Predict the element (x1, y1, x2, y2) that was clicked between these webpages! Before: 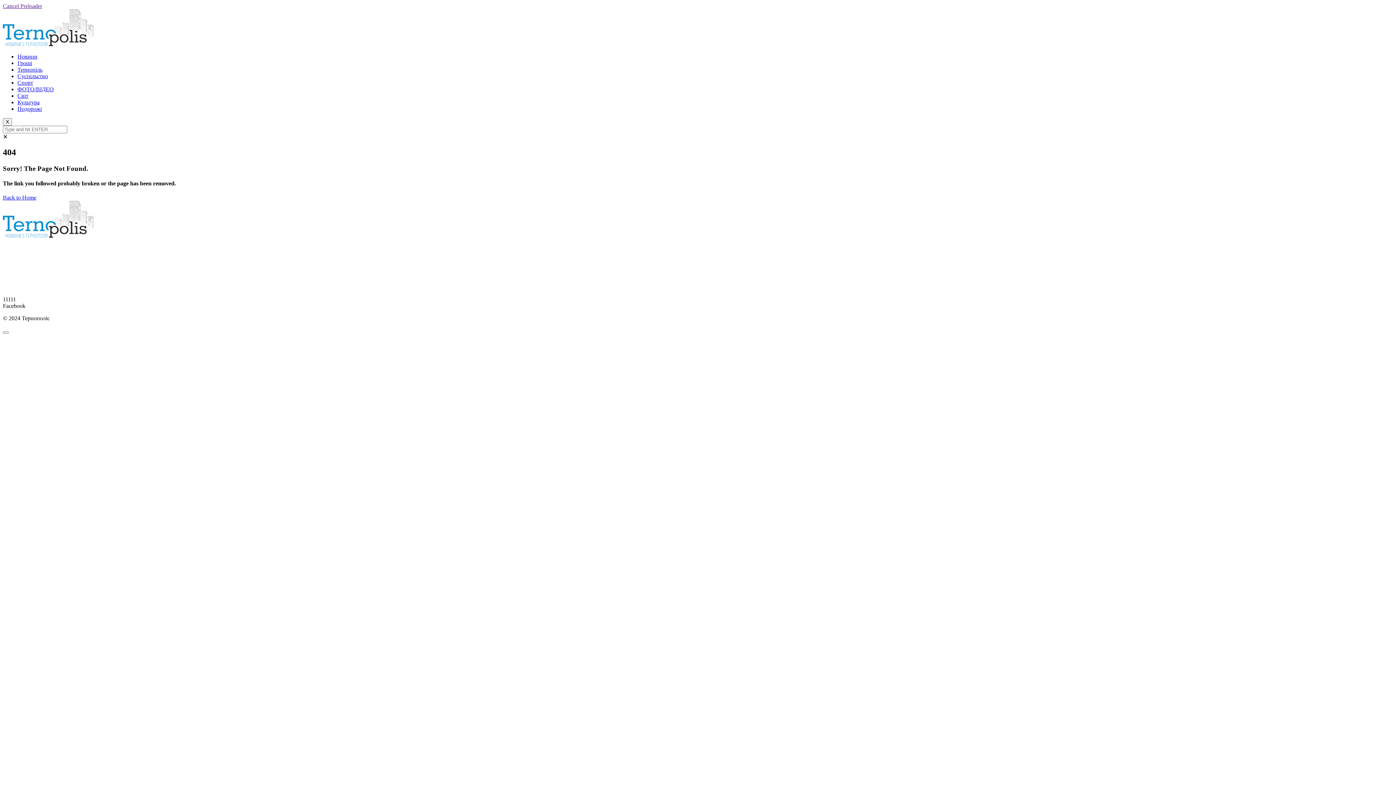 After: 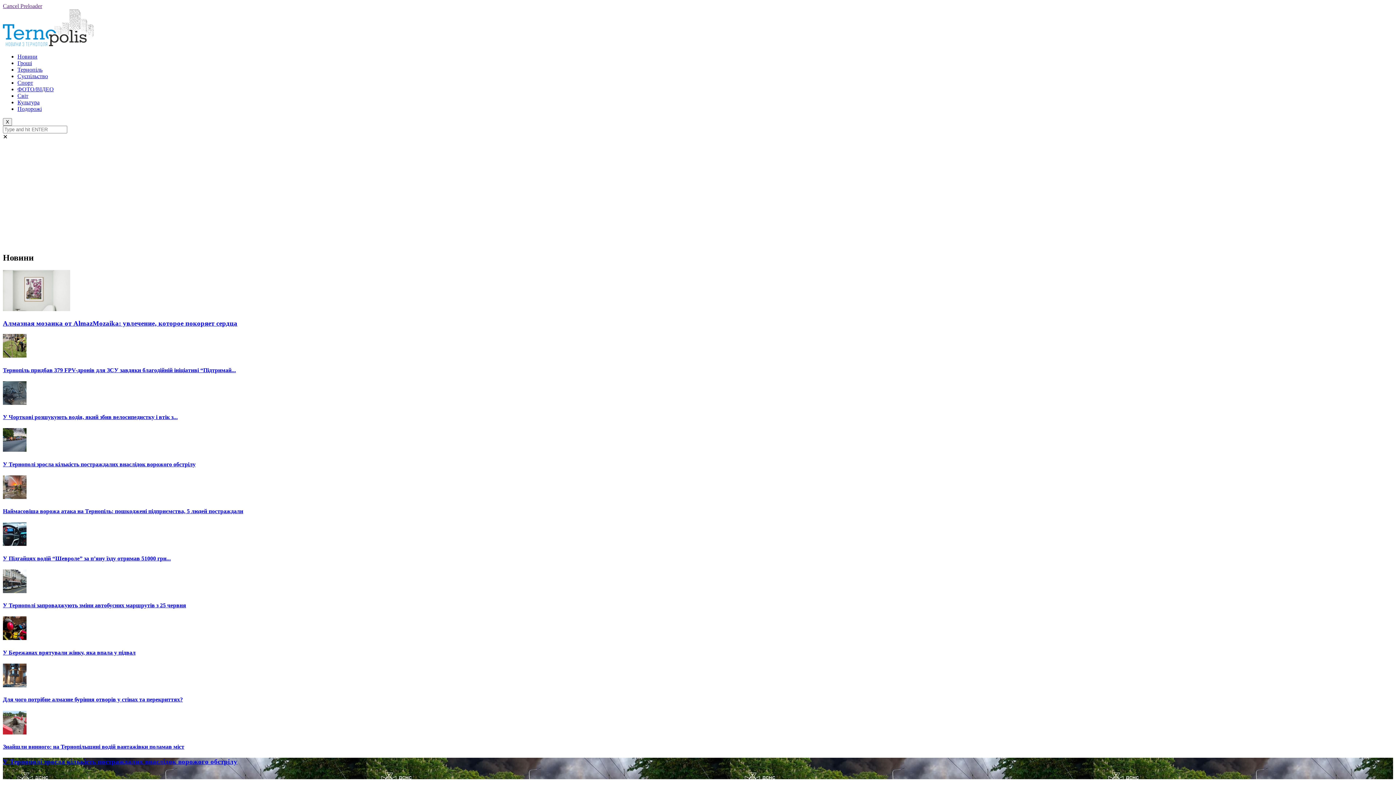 Action: bbox: (2, 232, 93, 239)